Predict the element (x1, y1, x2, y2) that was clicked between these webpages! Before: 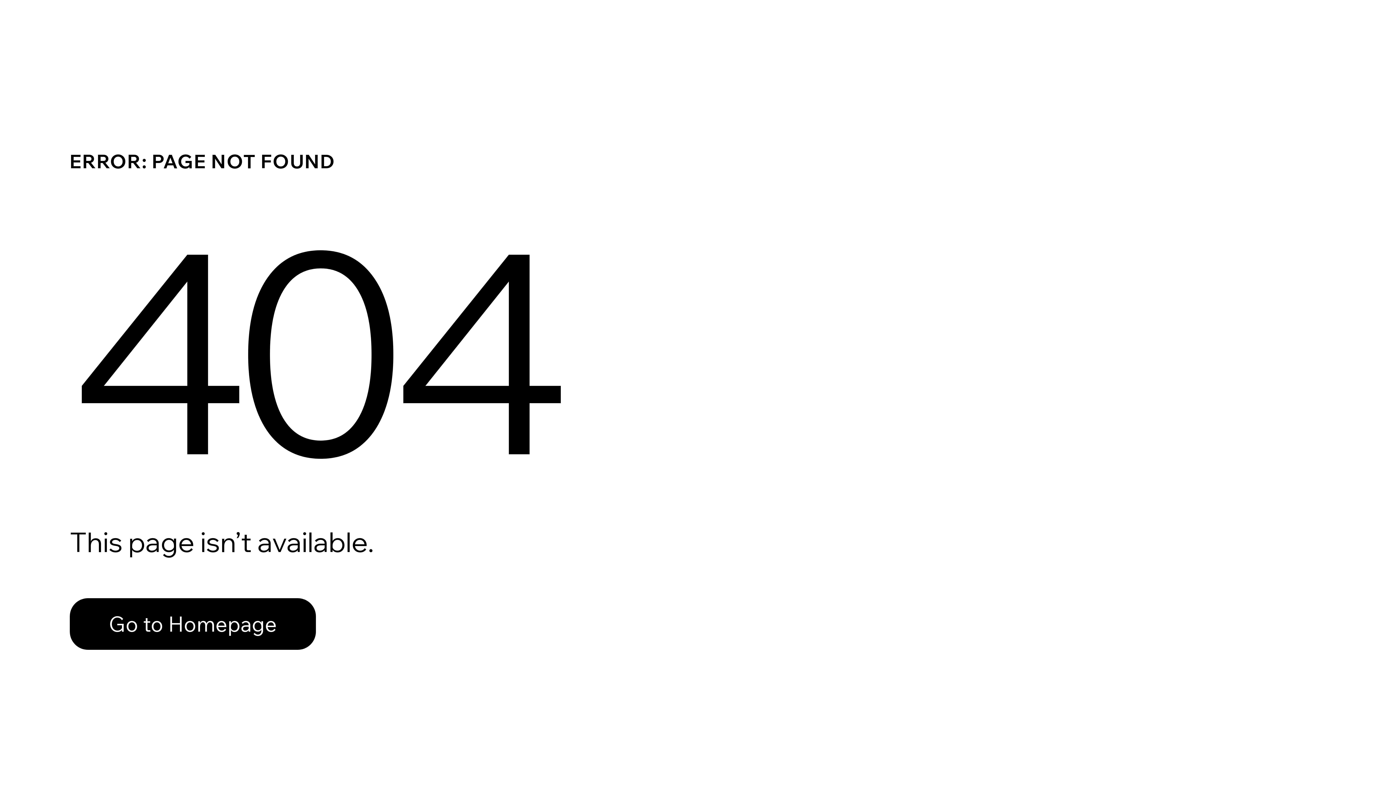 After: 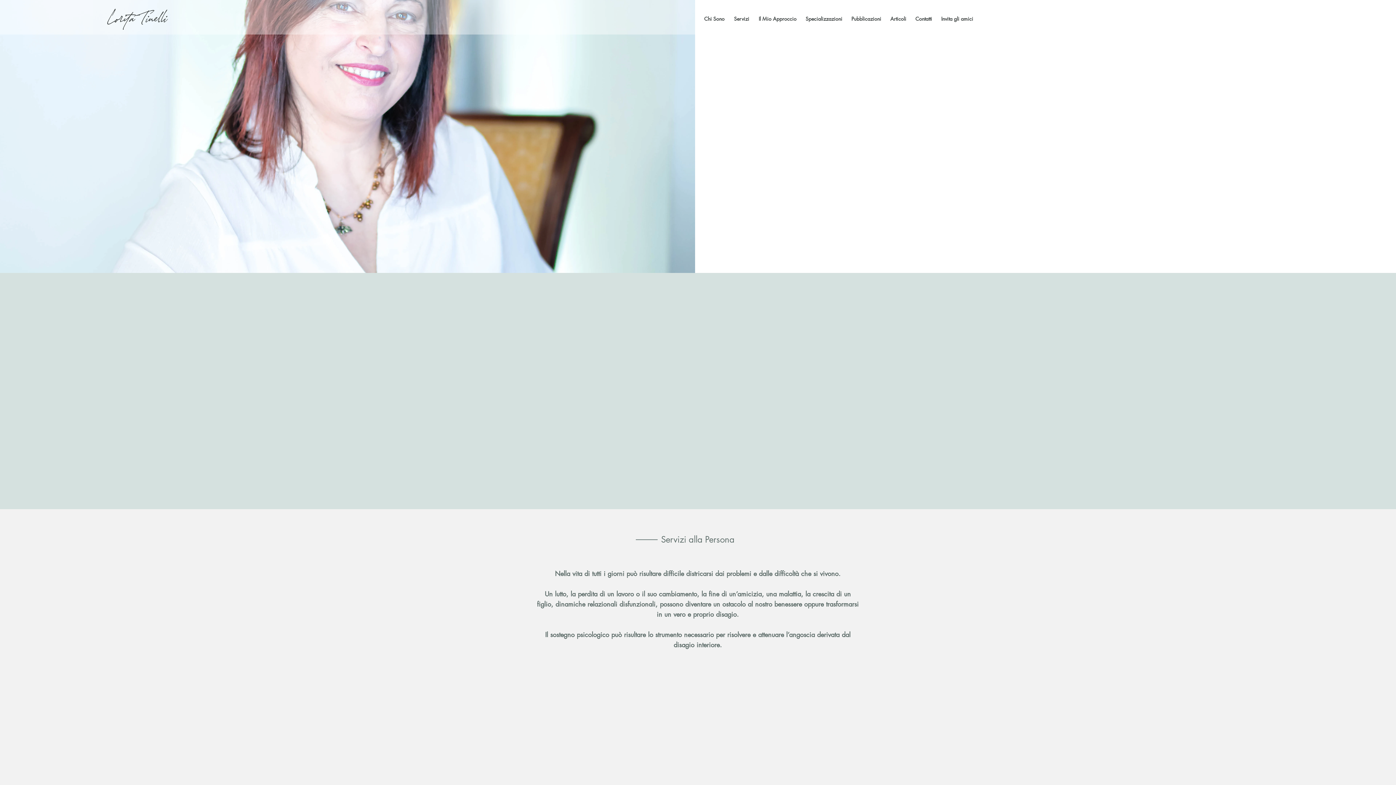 Action: bbox: (69, 598, 316, 650) label: Go to Homepage